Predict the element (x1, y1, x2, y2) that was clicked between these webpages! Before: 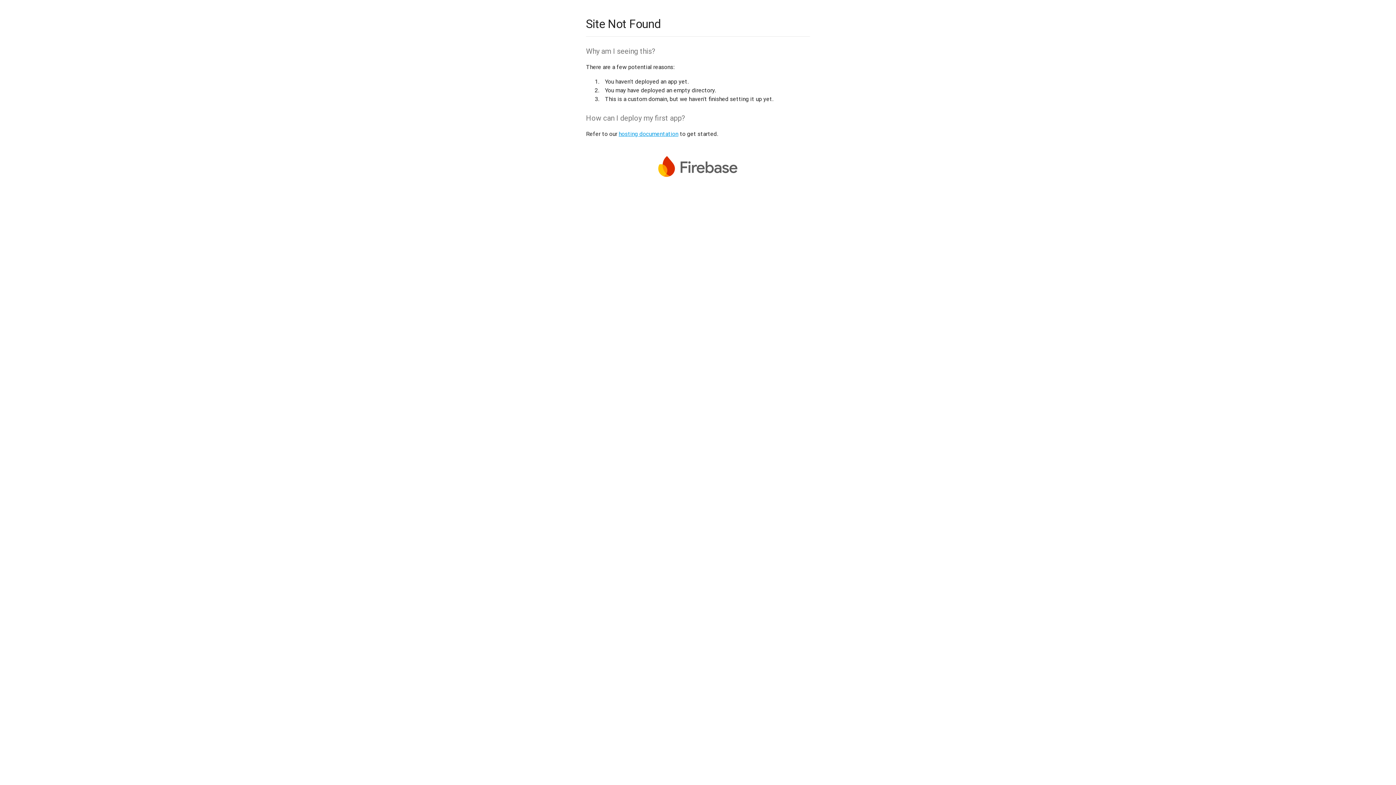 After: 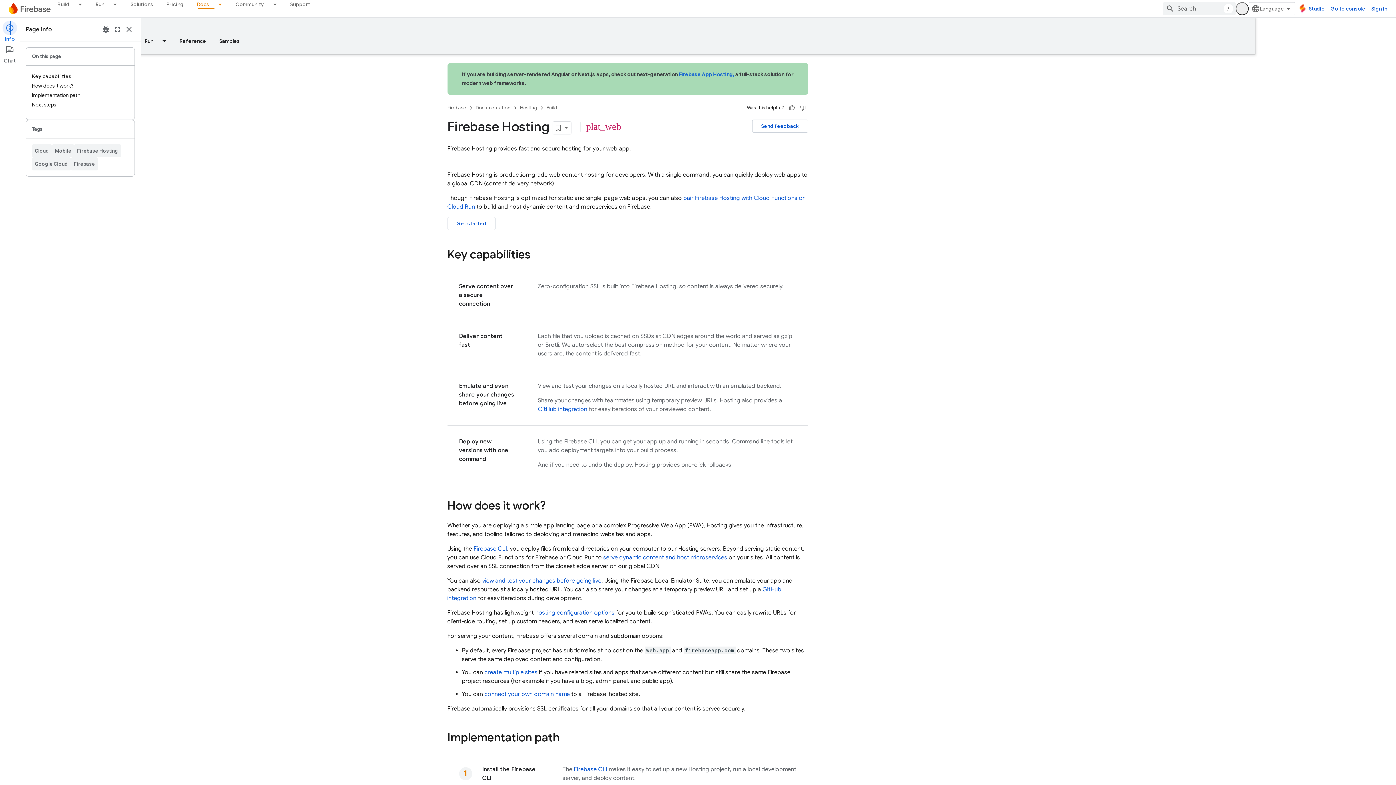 Action: label: hosting documentation bbox: (618, 130, 678, 137)